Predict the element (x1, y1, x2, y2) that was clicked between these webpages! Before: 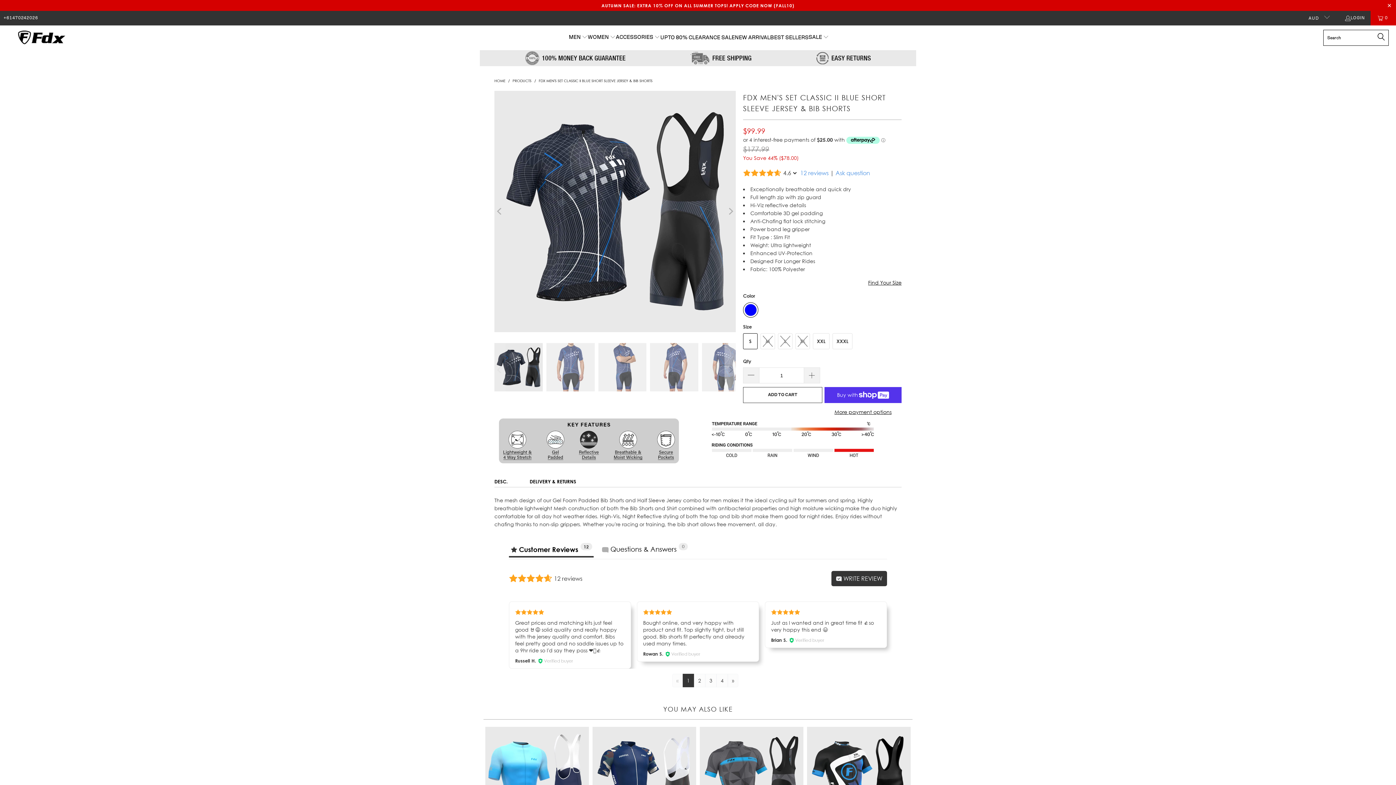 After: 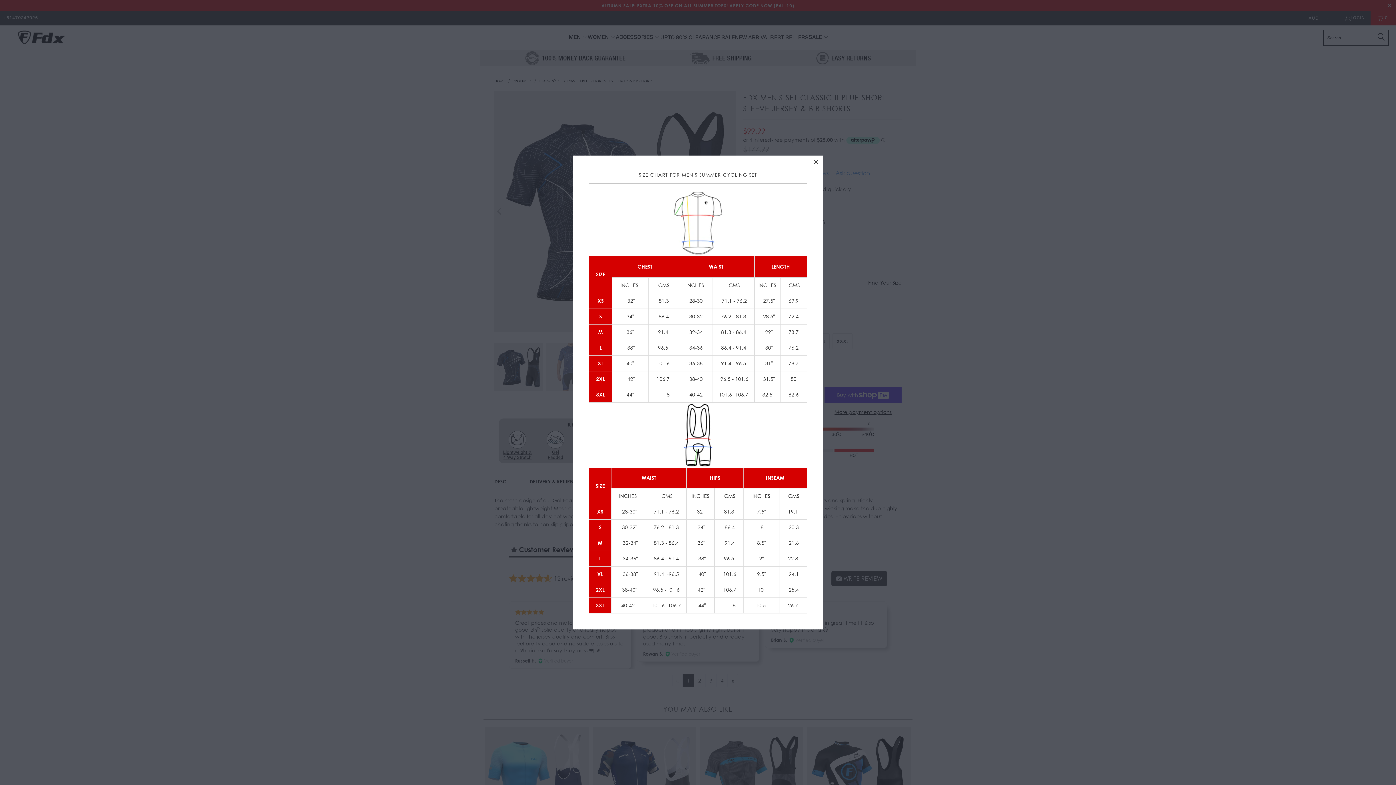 Action: label: Find Your Size bbox: (868, 278, 901, 286)